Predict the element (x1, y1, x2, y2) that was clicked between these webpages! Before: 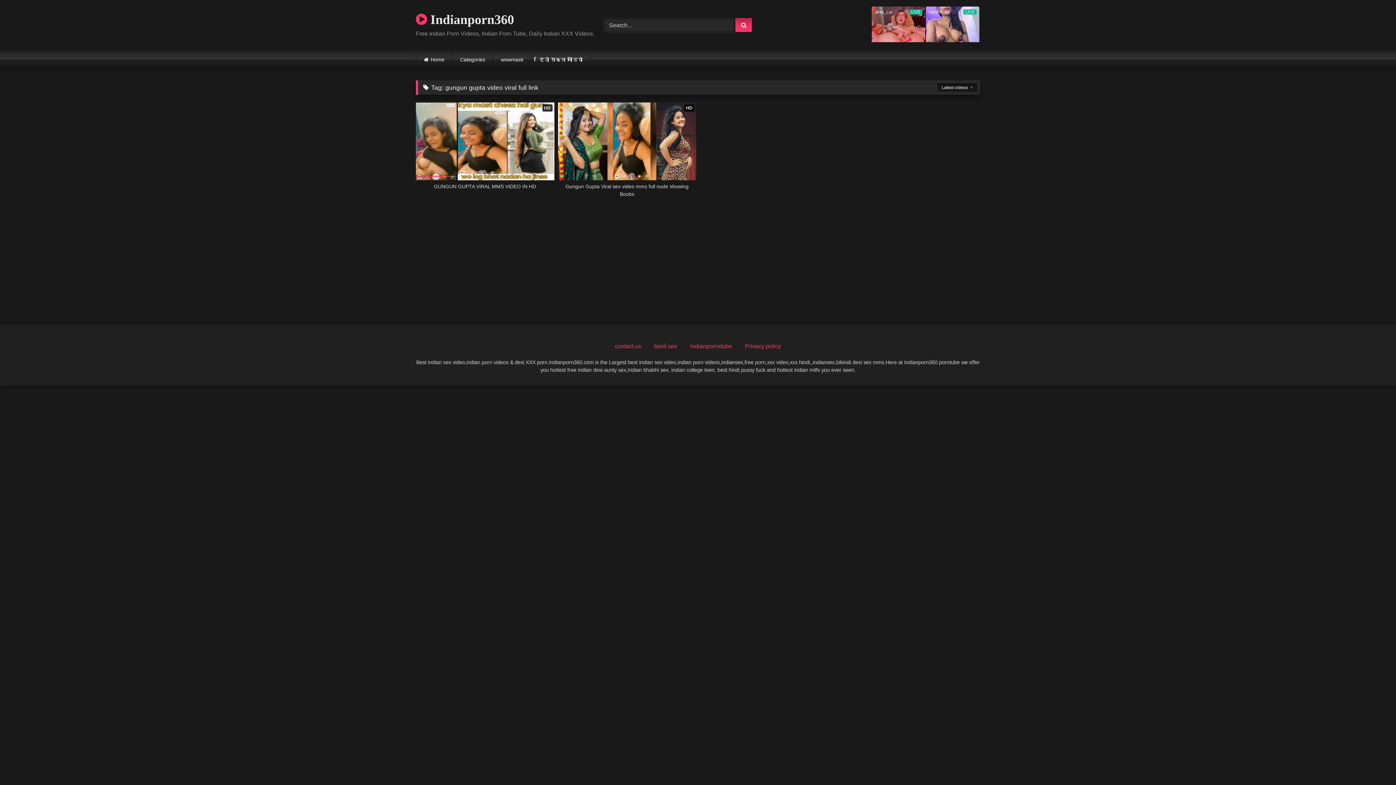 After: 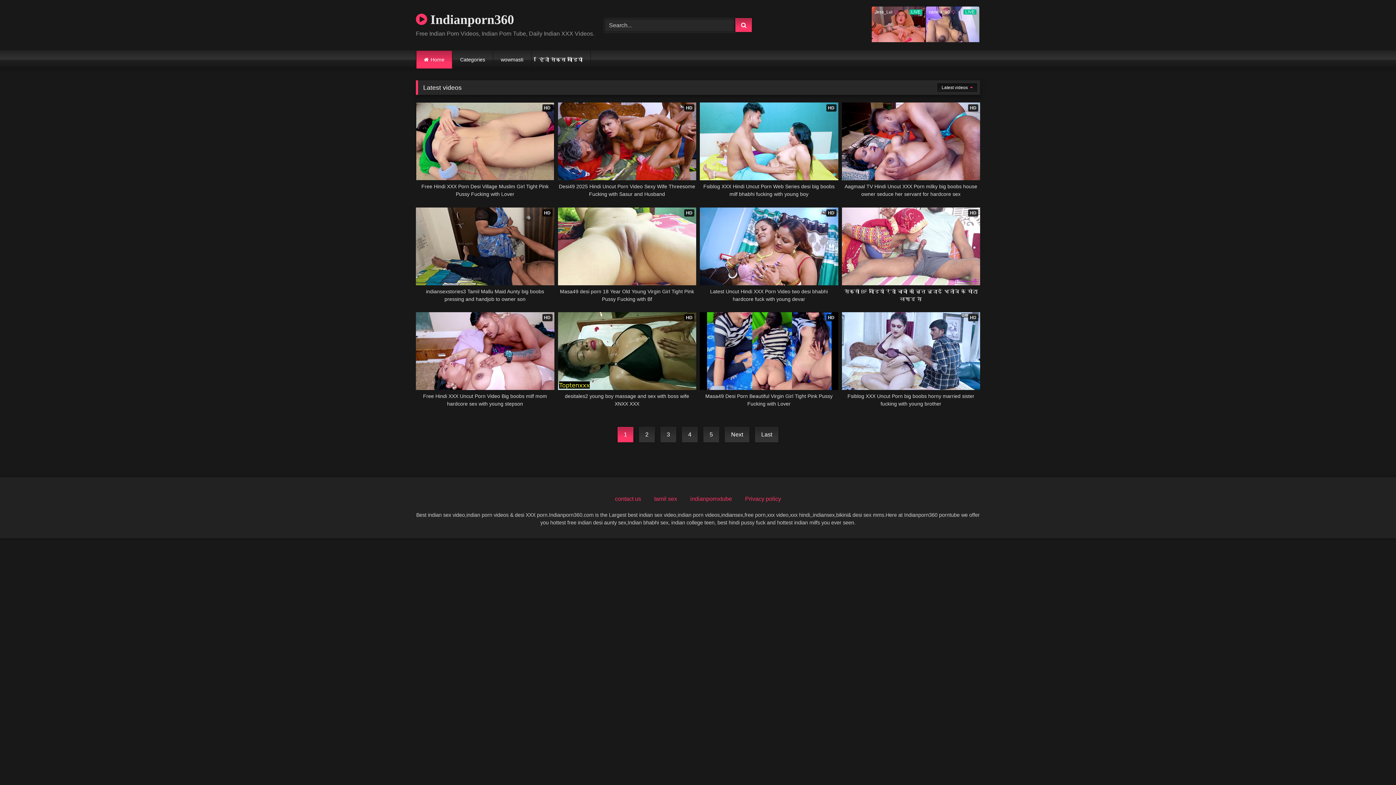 Action: bbox: (416, 9, 514, 29) label:  Indianporn360